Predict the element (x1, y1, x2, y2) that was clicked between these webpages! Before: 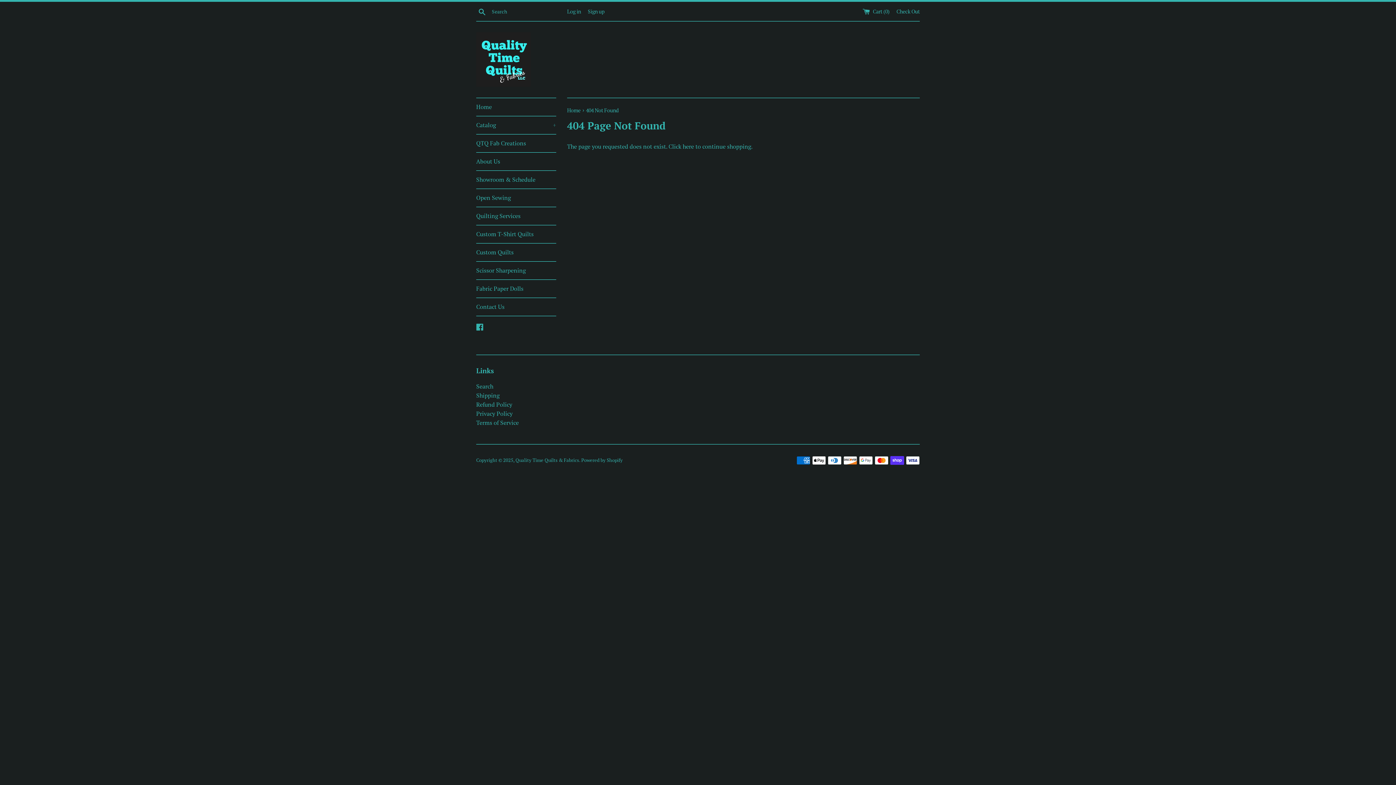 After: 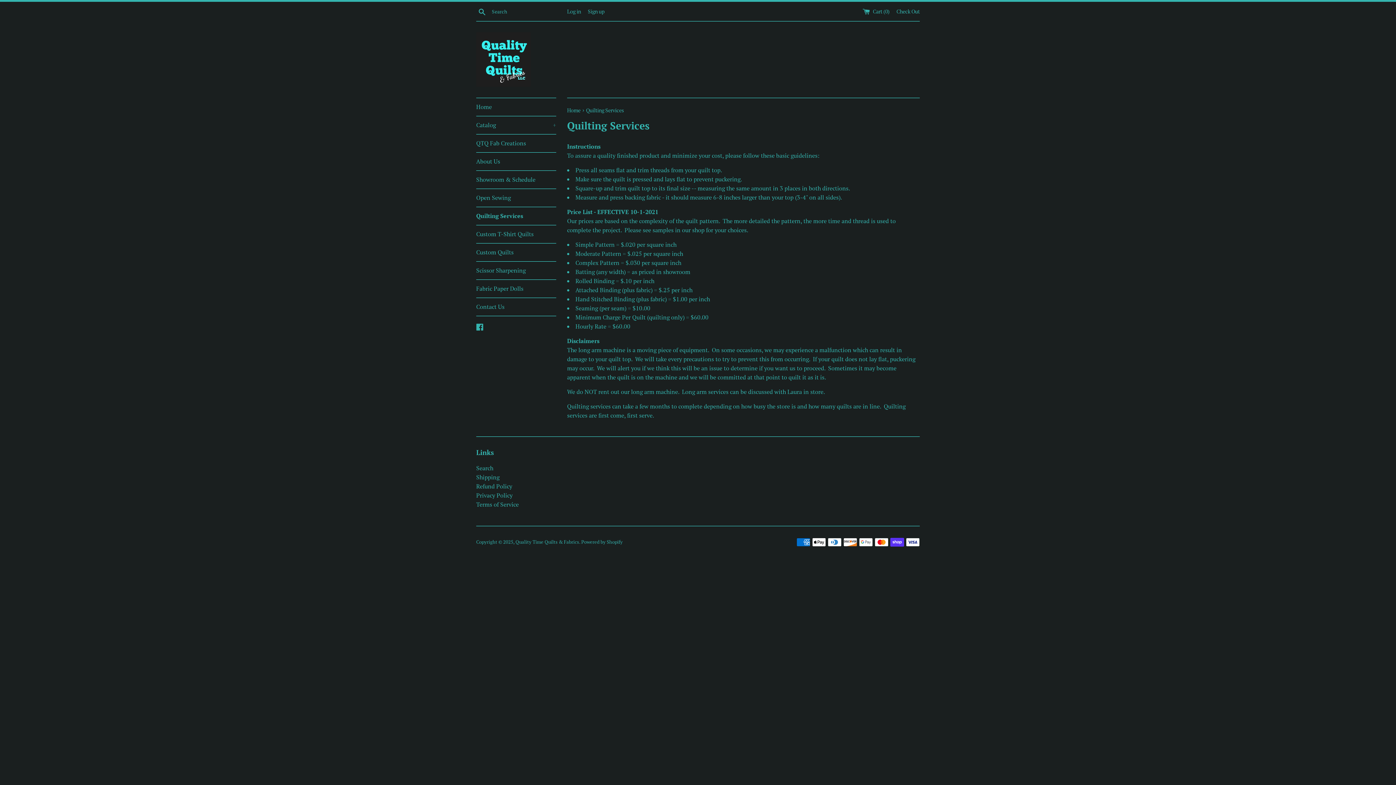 Action: bbox: (476, 207, 556, 225) label: Quilting Services